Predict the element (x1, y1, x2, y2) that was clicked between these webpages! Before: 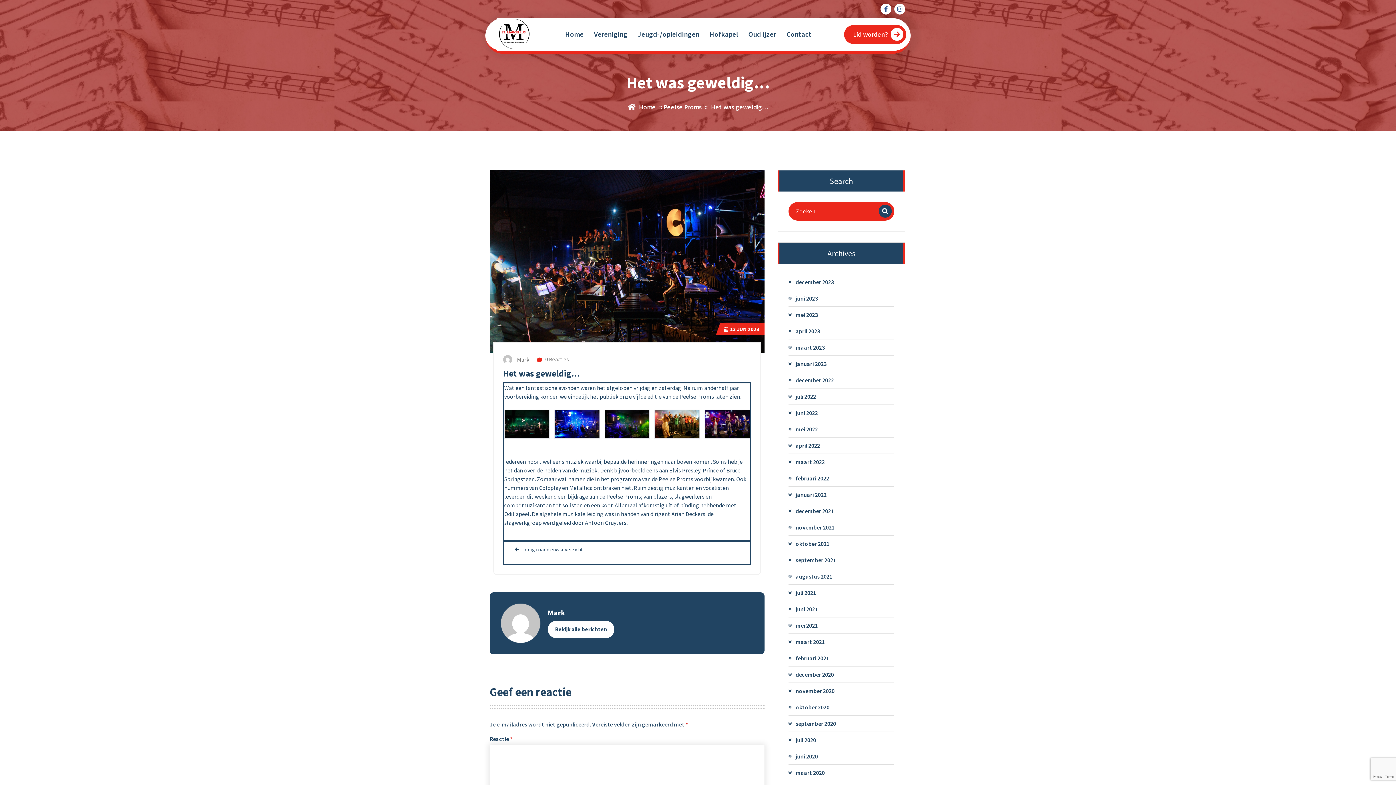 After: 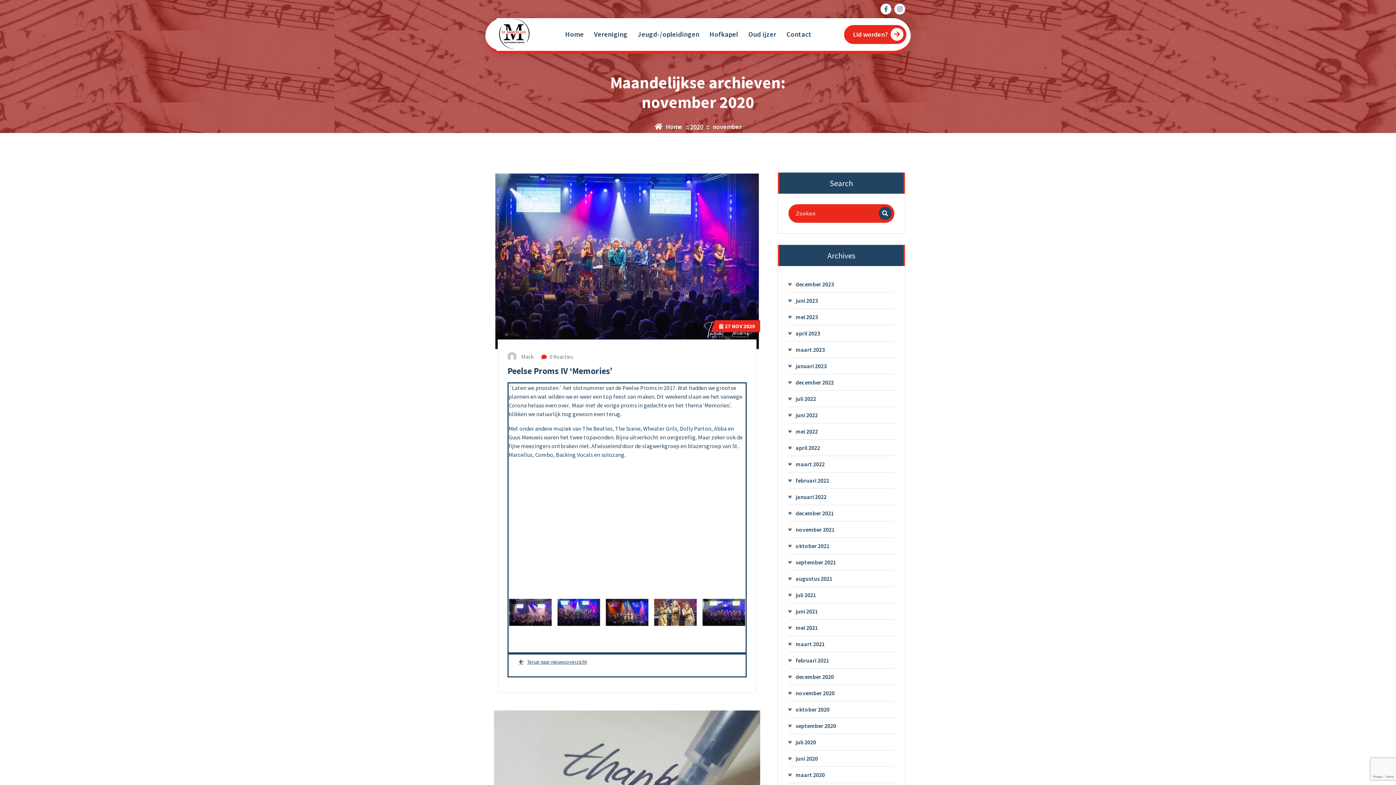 Action: label: november 2020 bbox: (795, 687, 834, 695)